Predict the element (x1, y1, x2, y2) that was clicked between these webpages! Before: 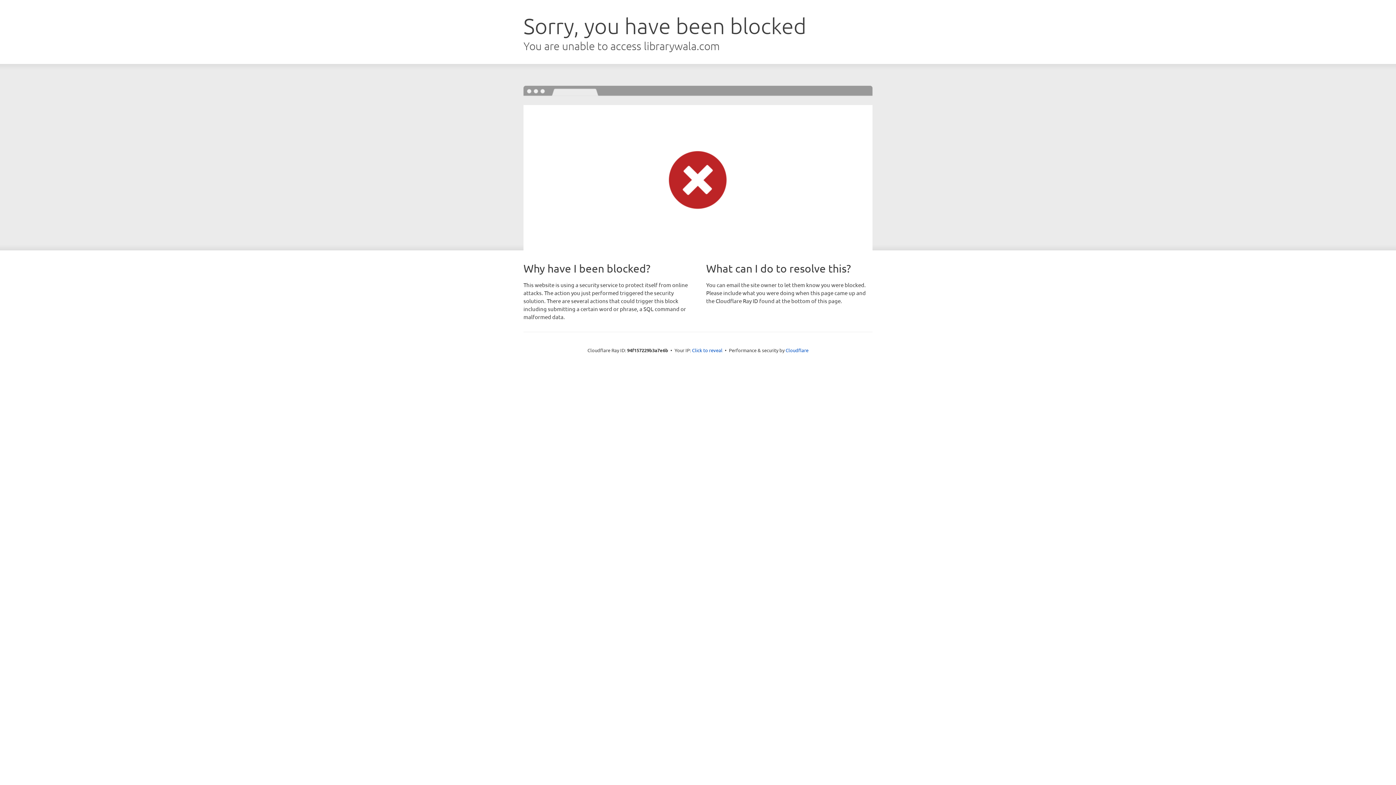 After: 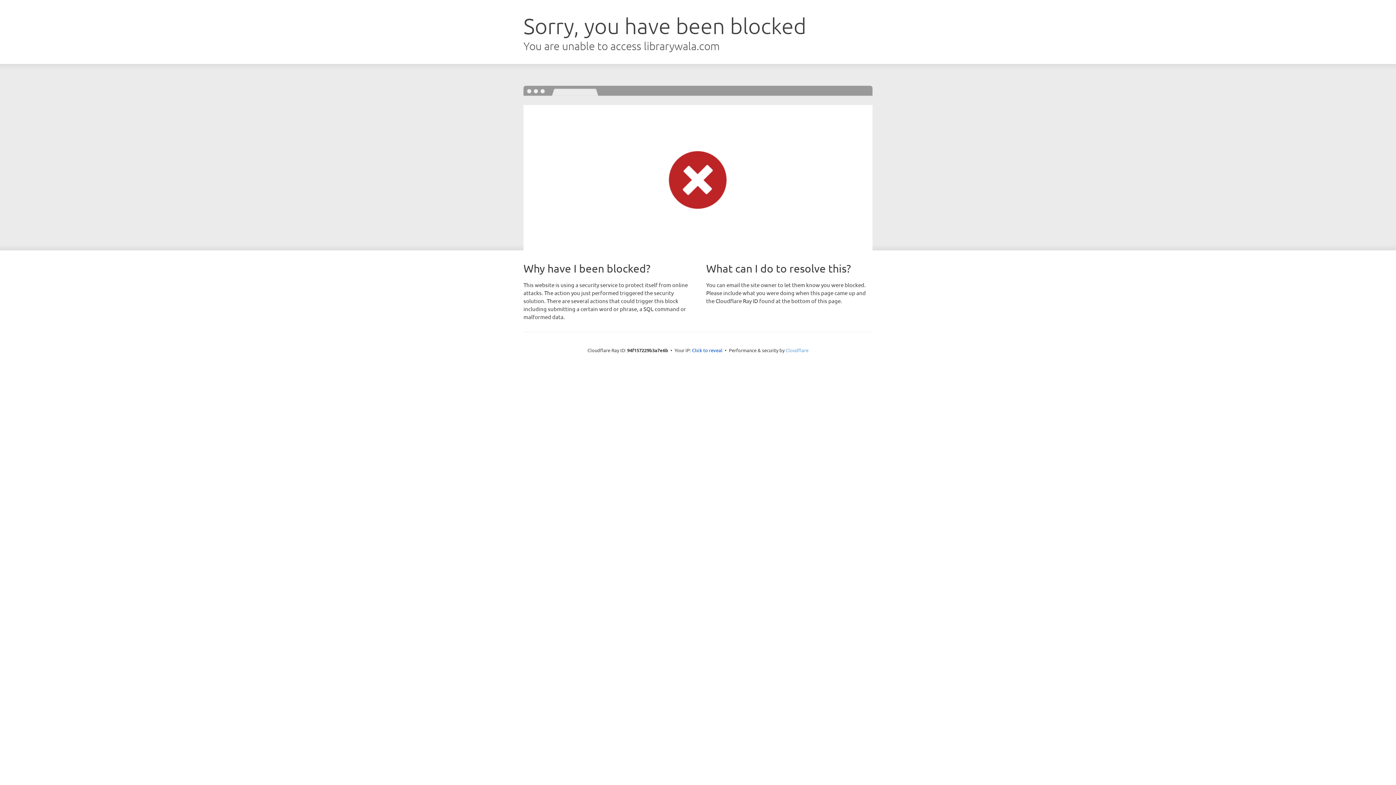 Action: label: Cloudflare bbox: (785, 347, 808, 353)